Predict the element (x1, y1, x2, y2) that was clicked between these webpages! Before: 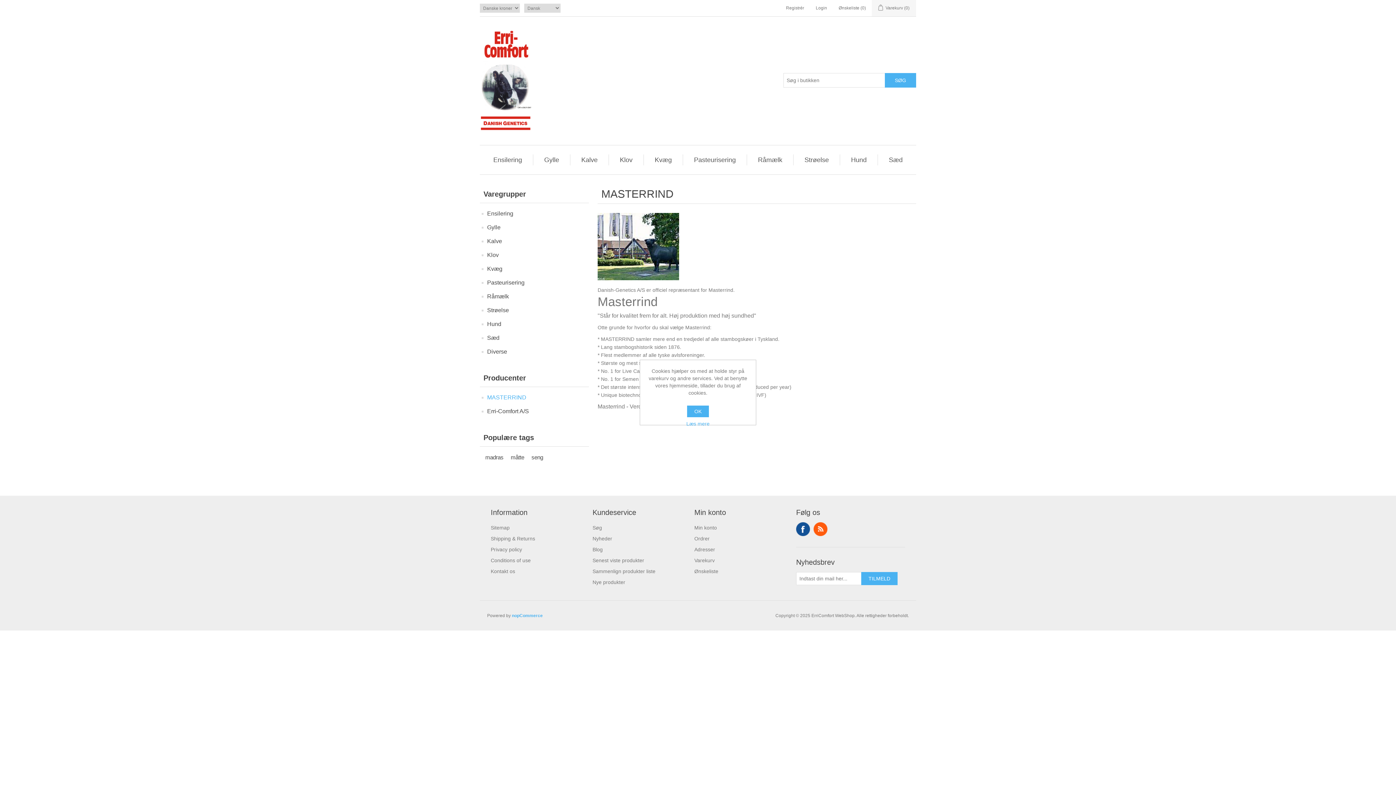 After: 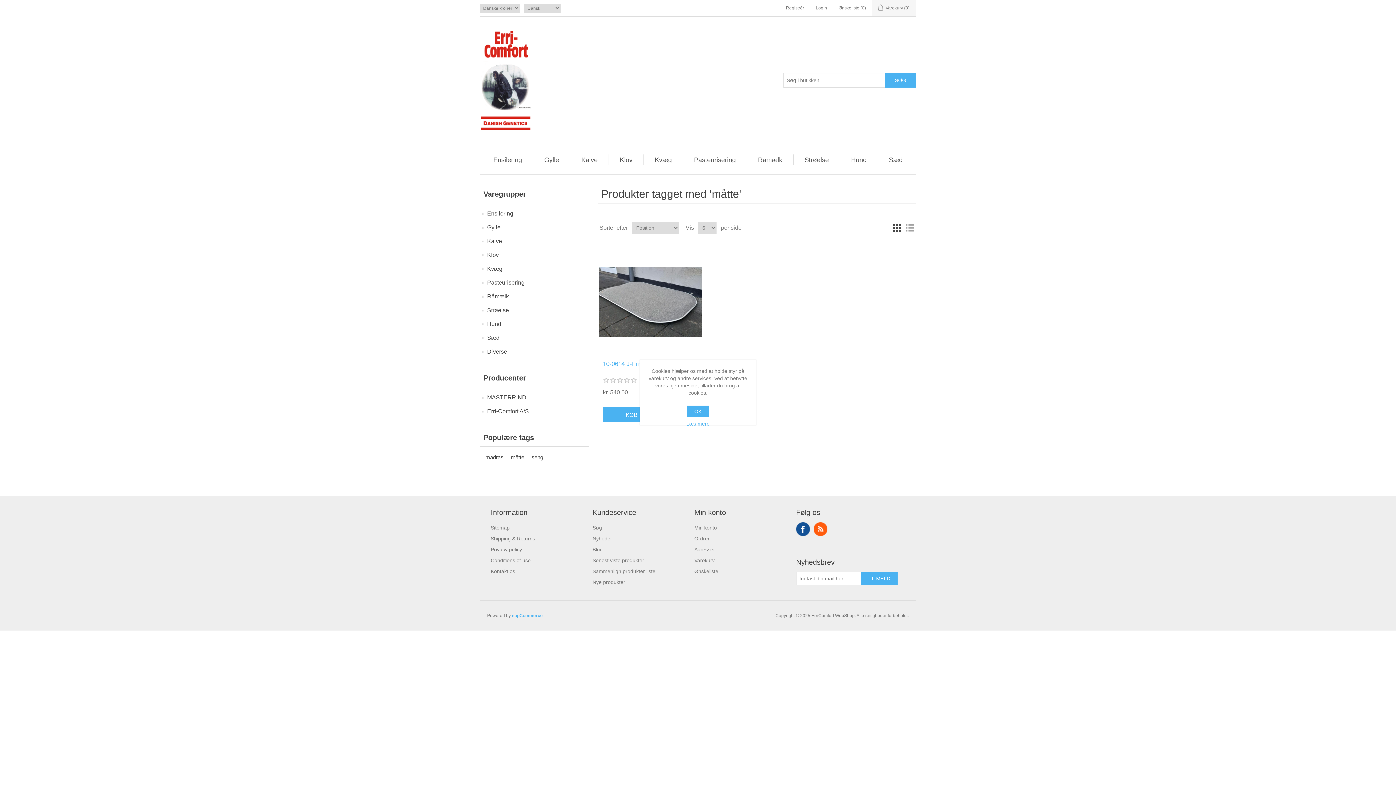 Action: bbox: (510, 452, 524, 463) label: måtte